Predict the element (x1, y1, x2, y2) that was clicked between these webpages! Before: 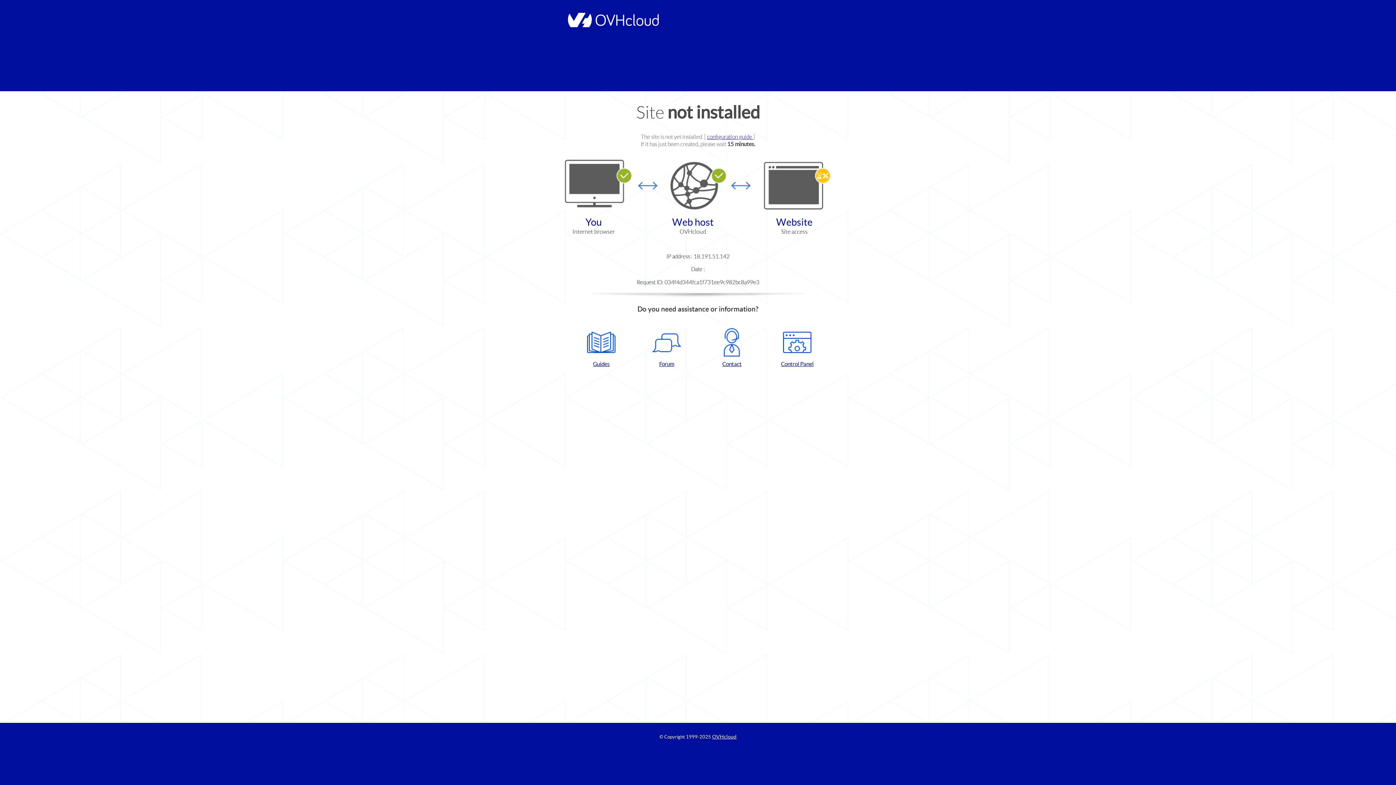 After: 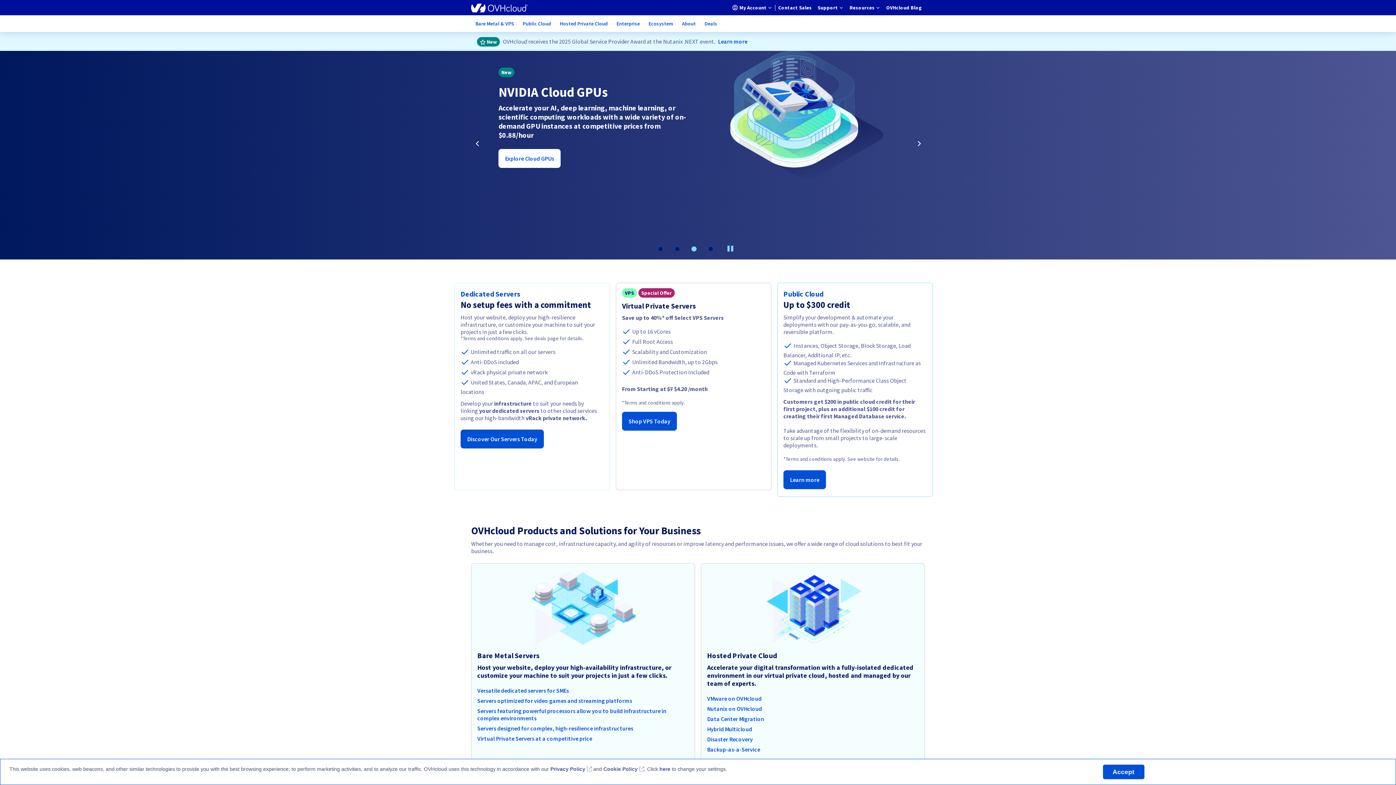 Action: bbox: (564, 22, 658, 28)